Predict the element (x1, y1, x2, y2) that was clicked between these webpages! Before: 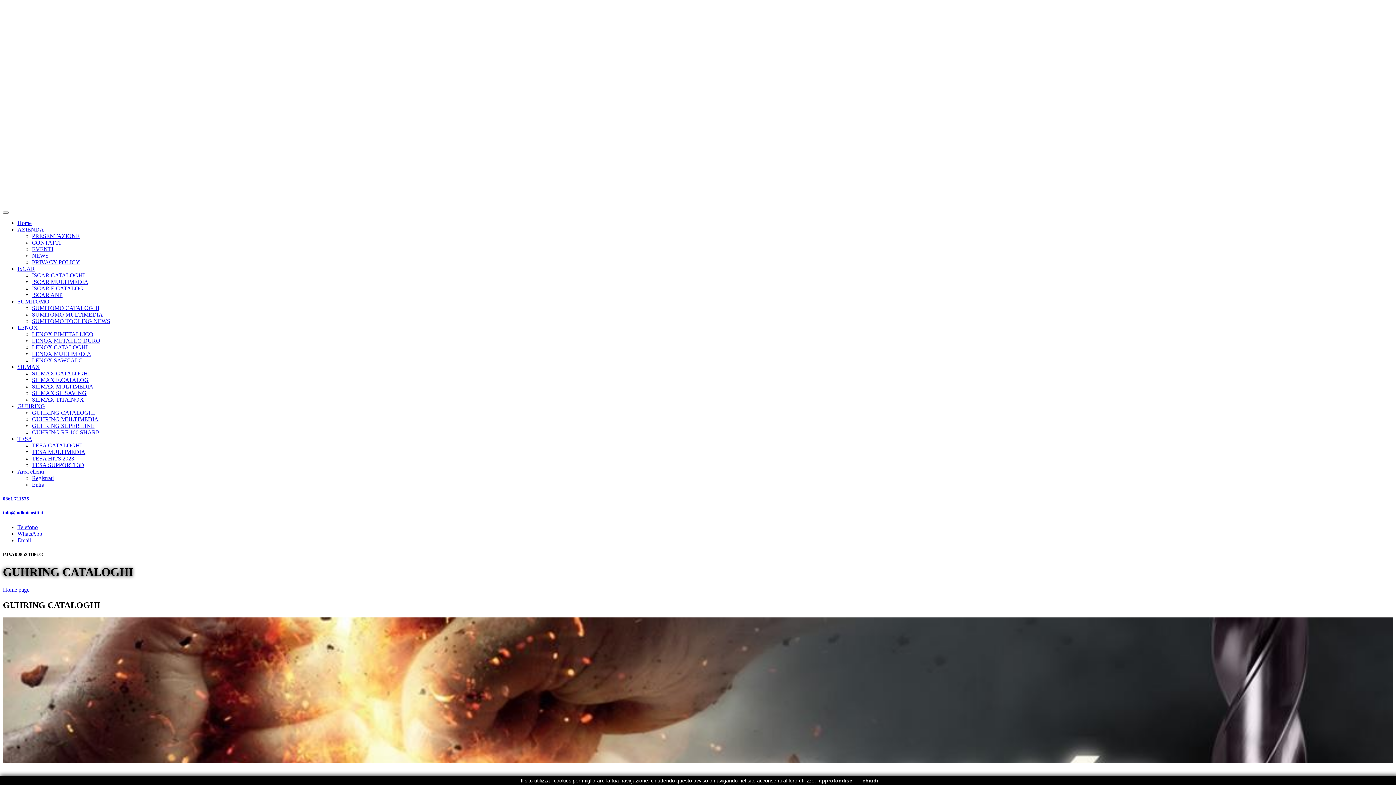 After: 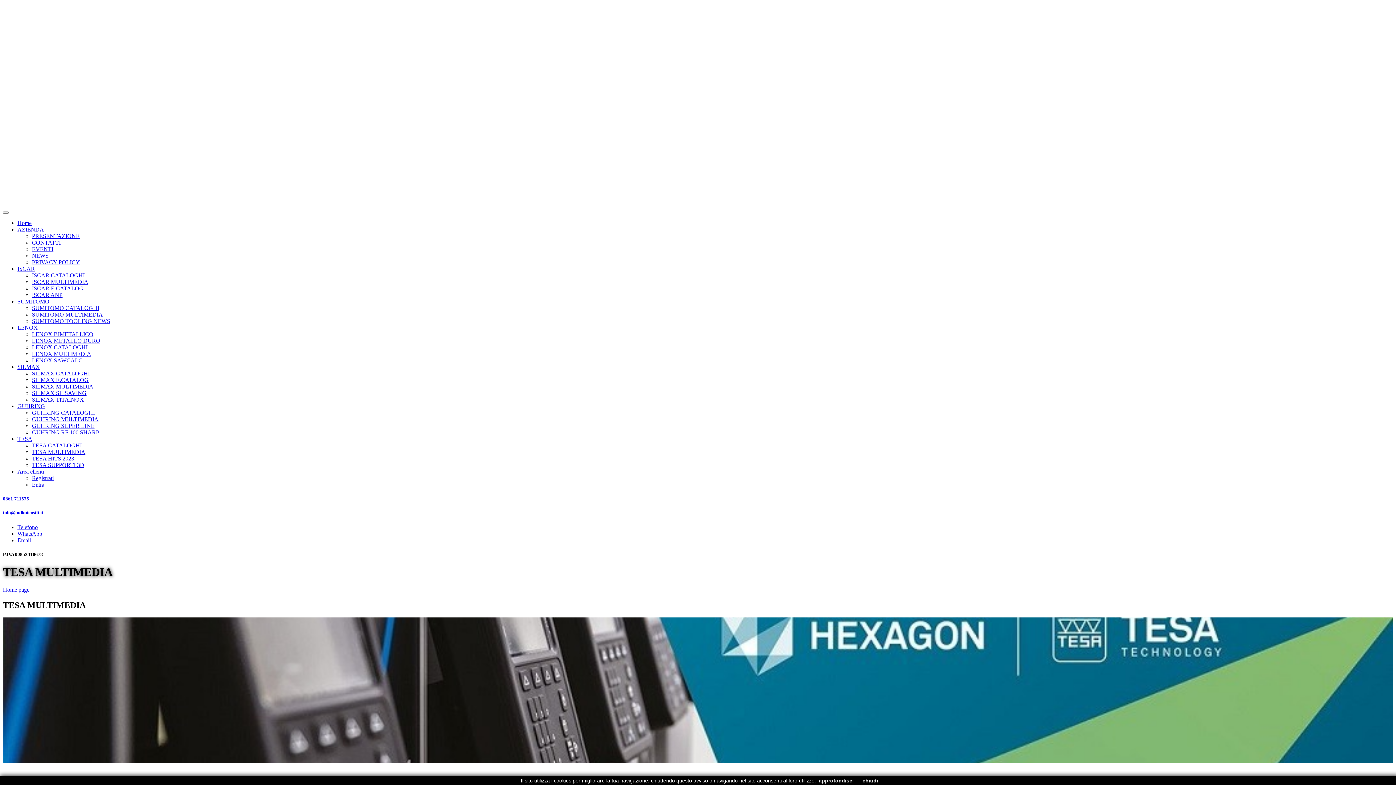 Action: label: TESA MULTIMEDIA bbox: (32, 449, 85, 455)